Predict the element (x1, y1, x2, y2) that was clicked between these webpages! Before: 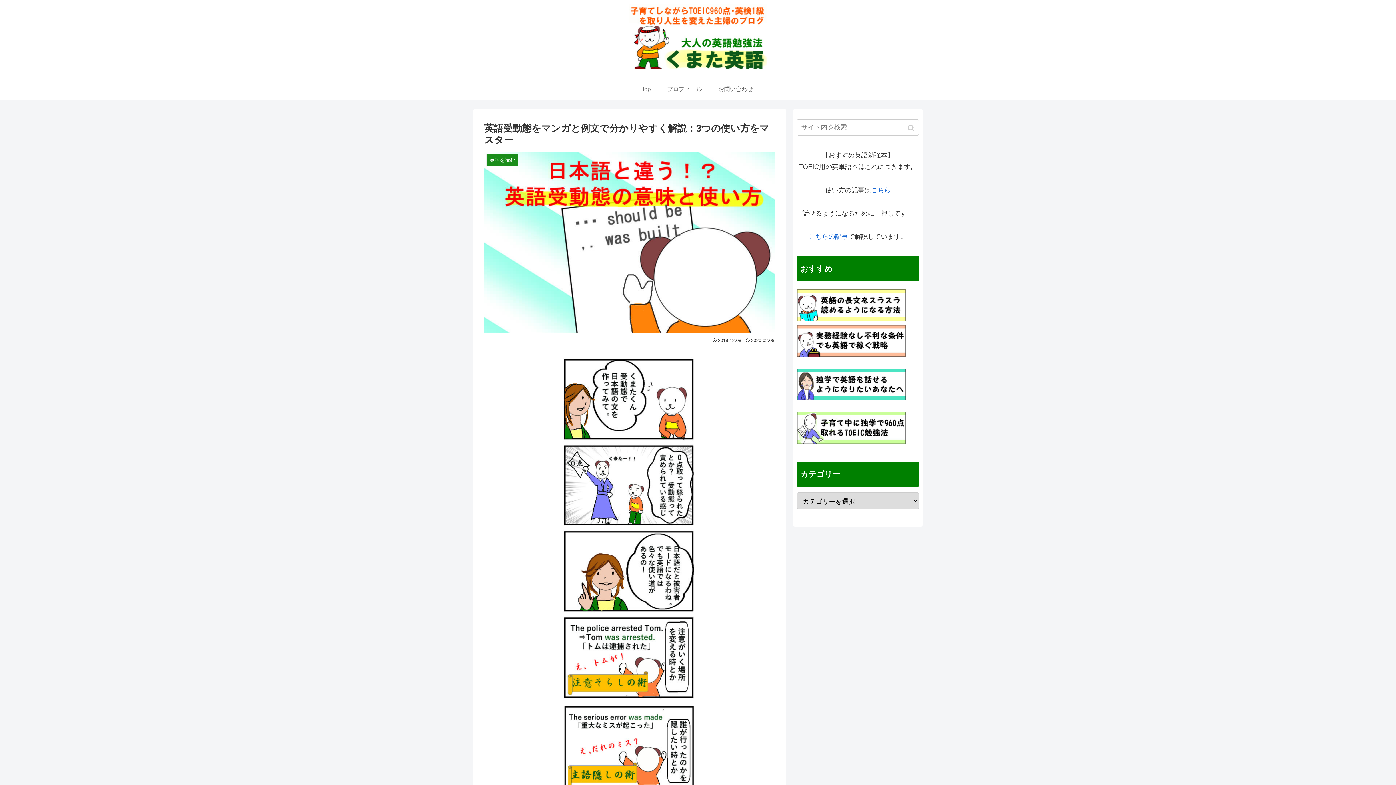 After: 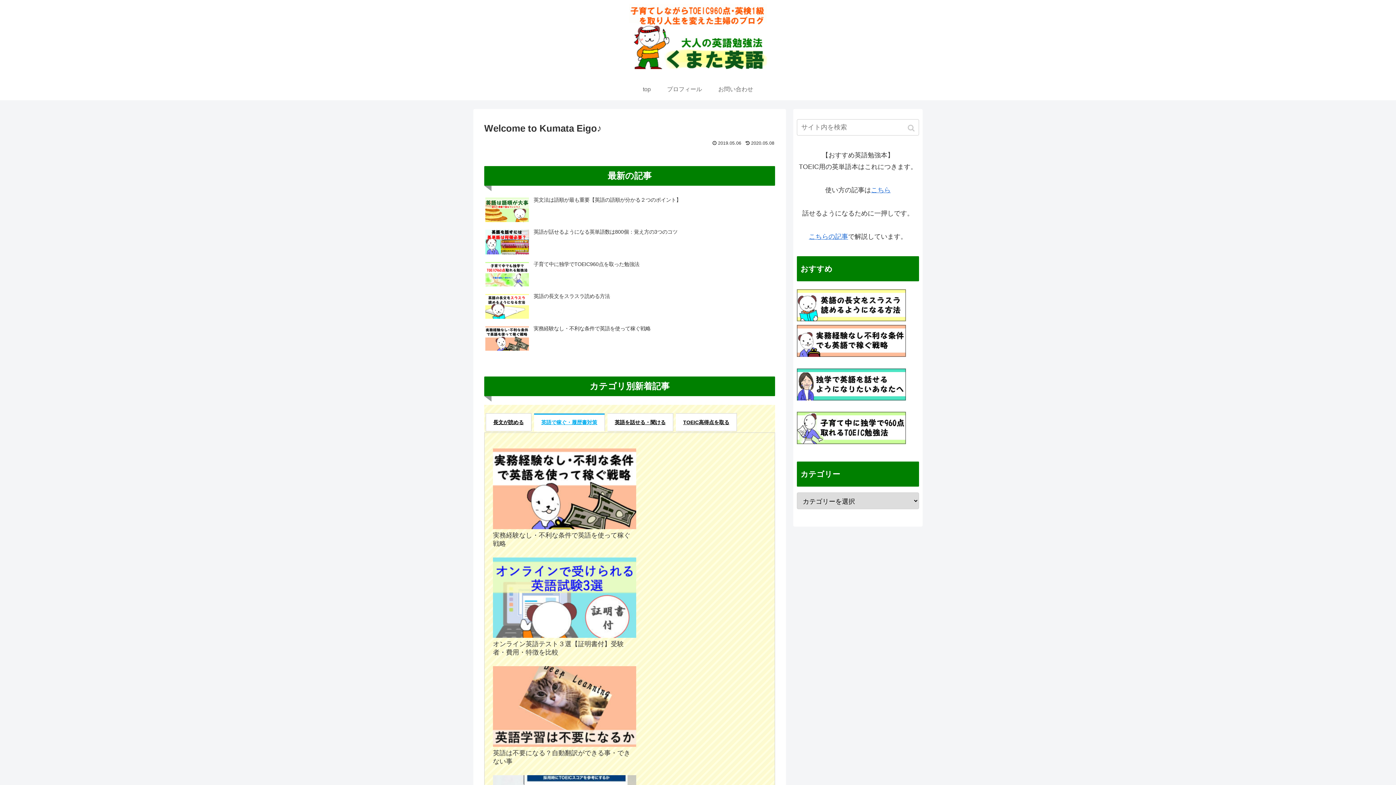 Action: label: top bbox: (634, 78, 659, 100)